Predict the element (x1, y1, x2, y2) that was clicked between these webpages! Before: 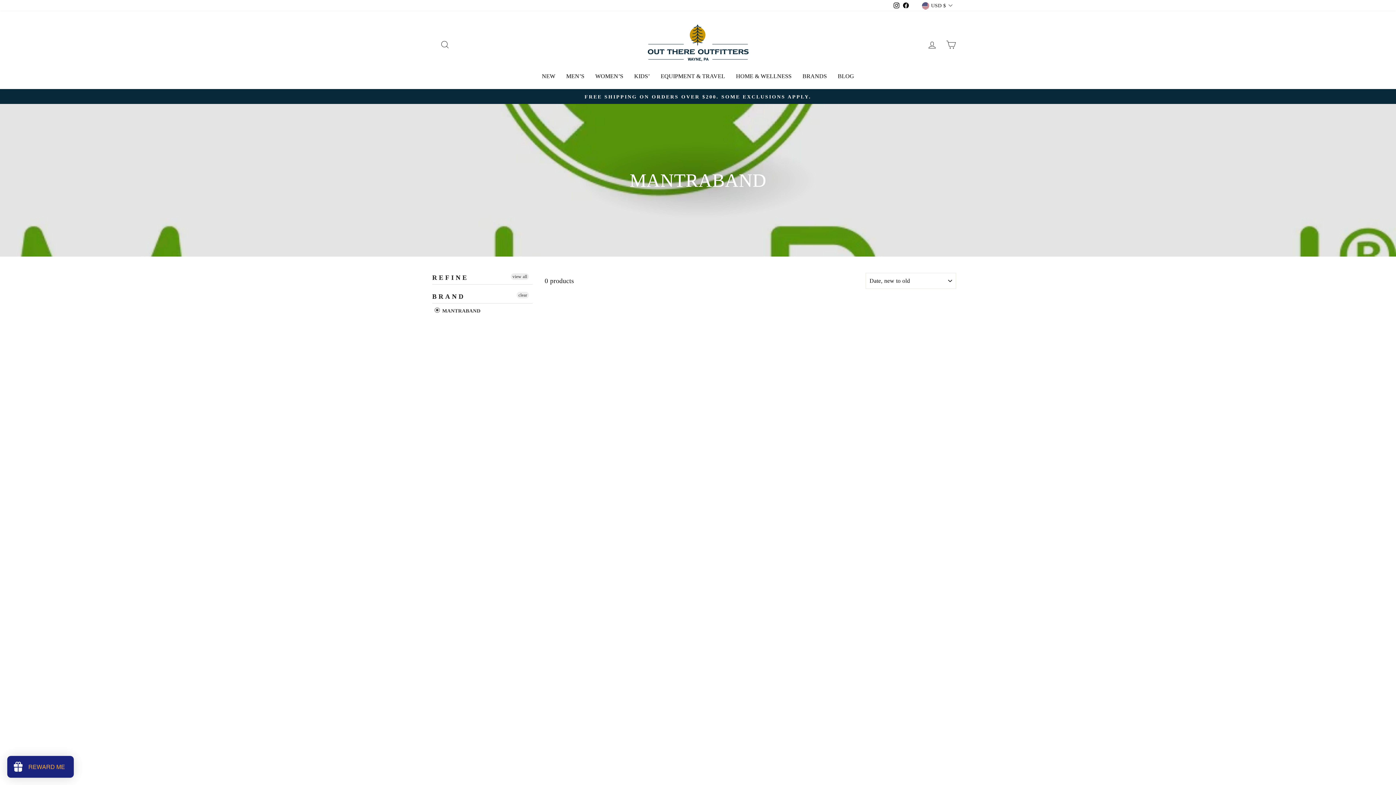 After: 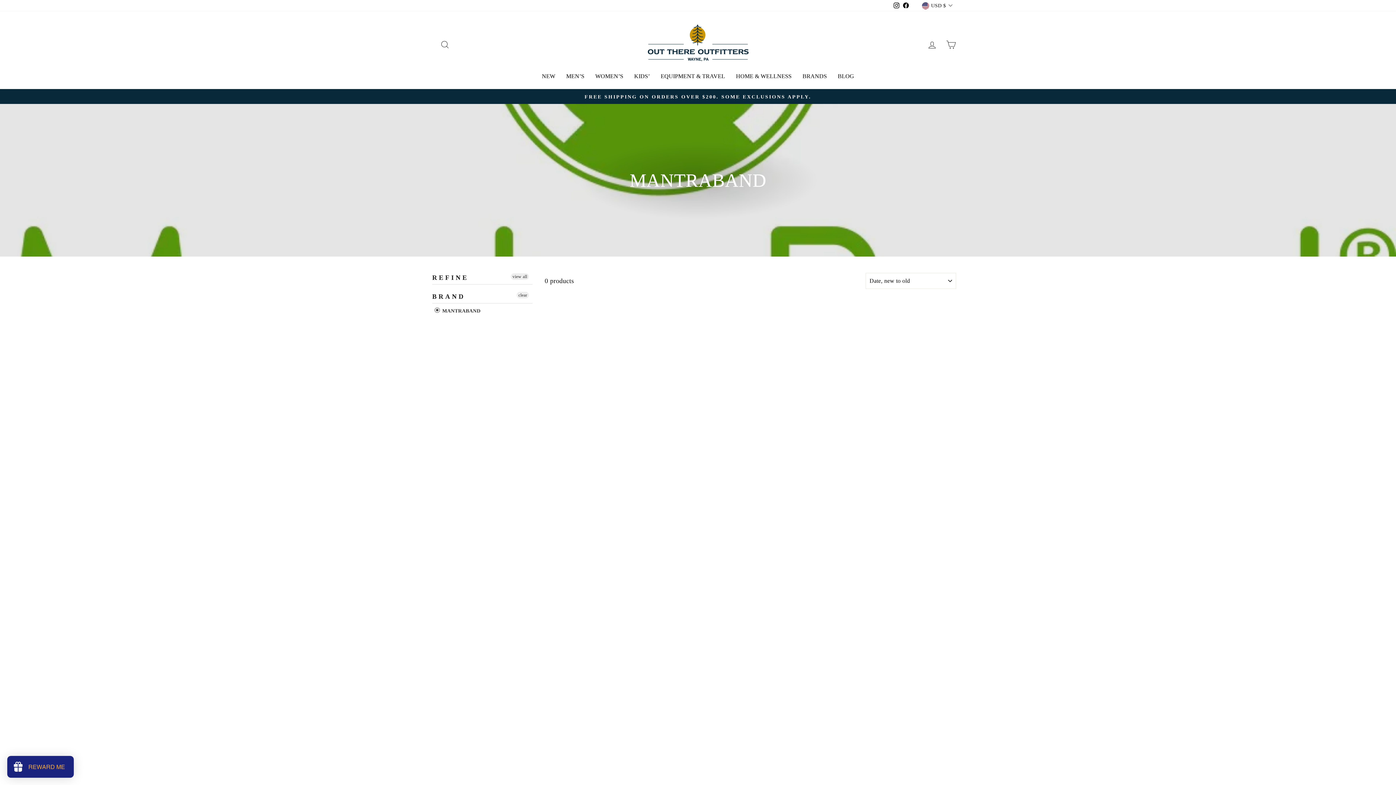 Action: label: Facebook bbox: (901, 0, 911, 11)